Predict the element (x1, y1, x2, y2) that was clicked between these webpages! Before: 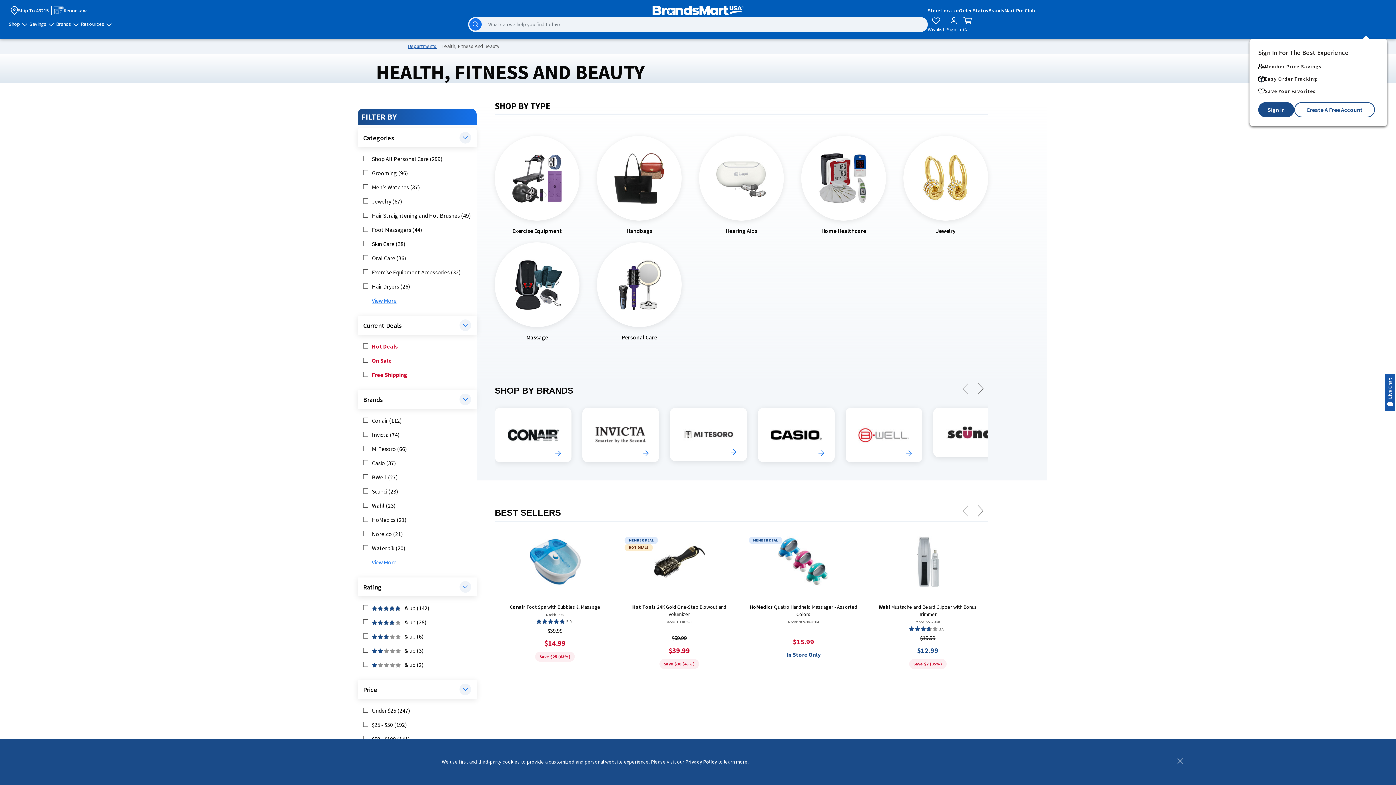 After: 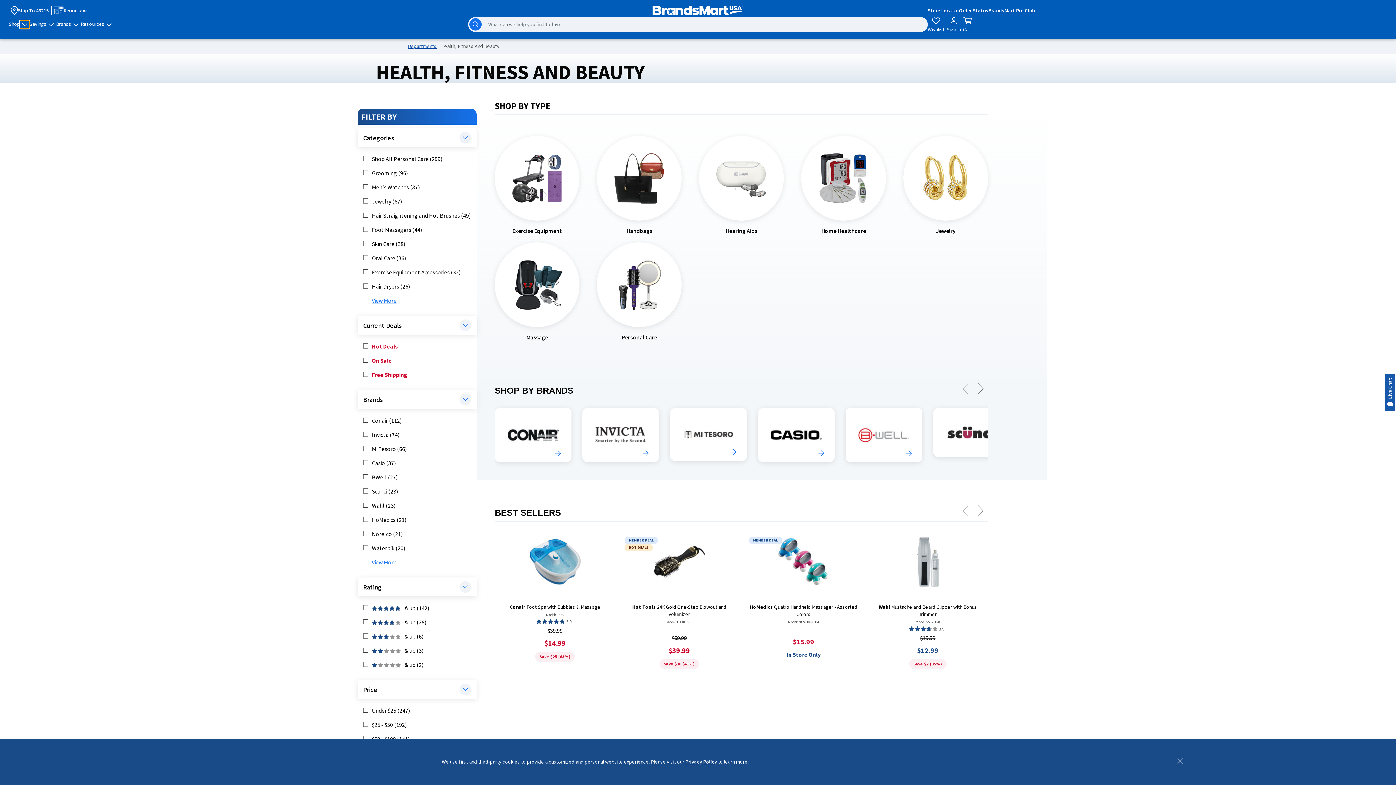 Action: label: expand shop menu bbox: (20, 20, 29, 28)